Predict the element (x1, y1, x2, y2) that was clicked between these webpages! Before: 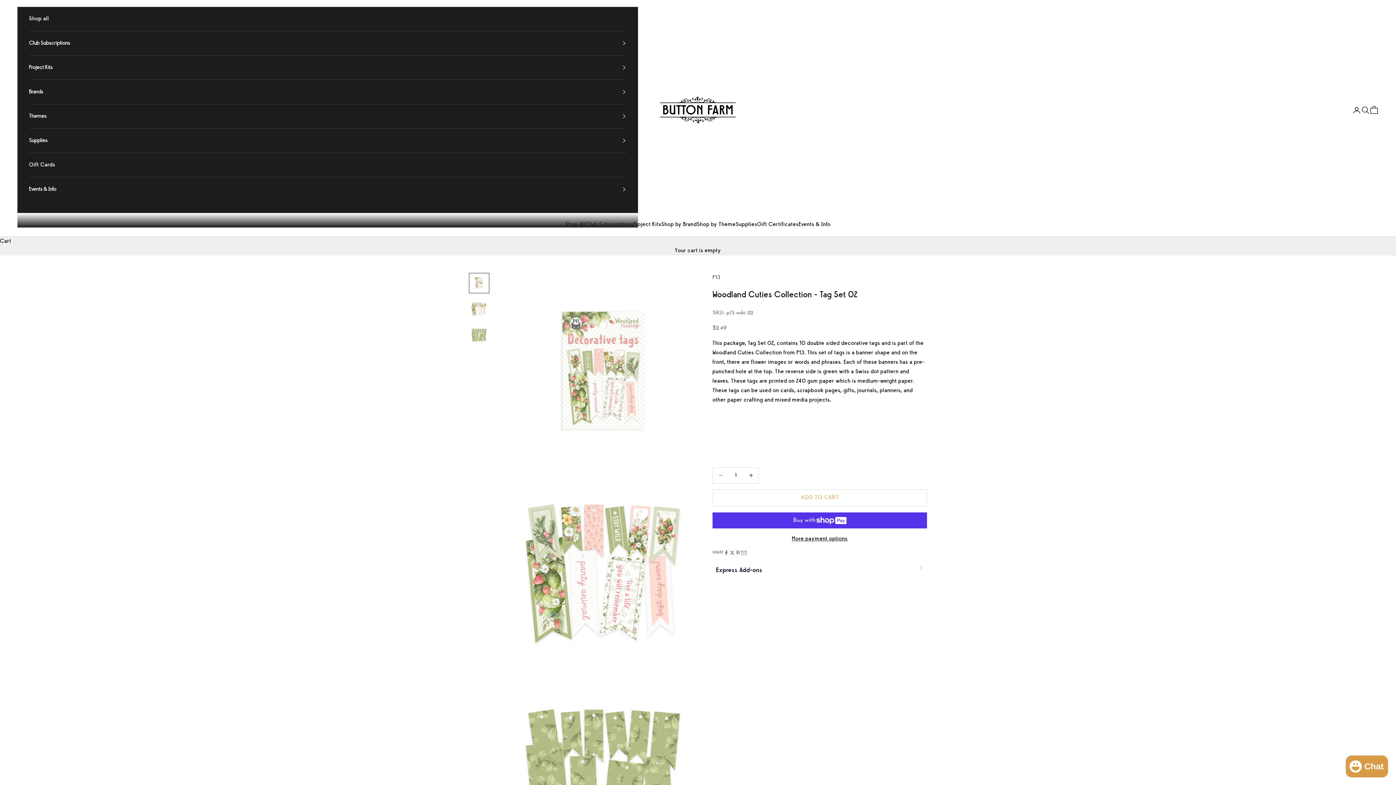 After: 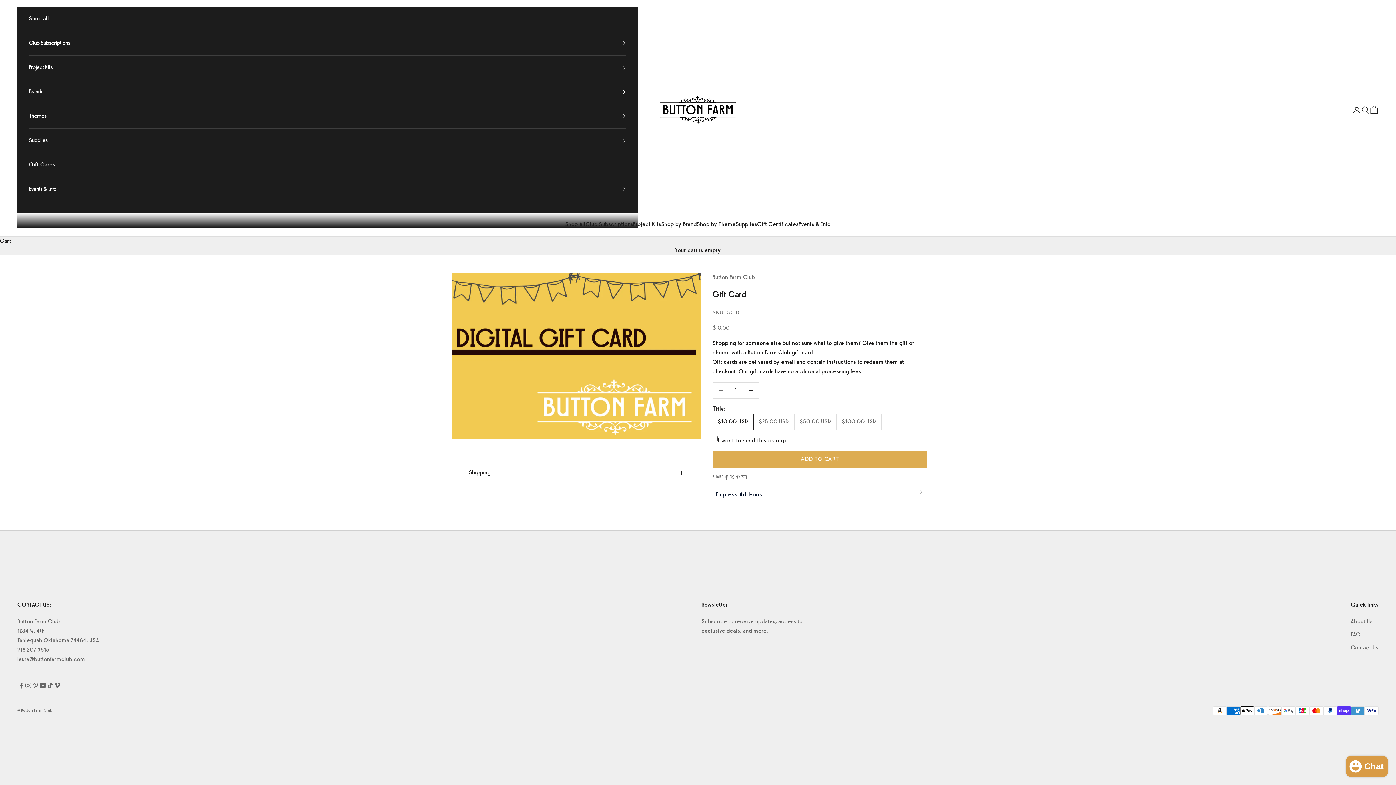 Action: bbox: (29, 153, 626, 177) label: Gift Cards